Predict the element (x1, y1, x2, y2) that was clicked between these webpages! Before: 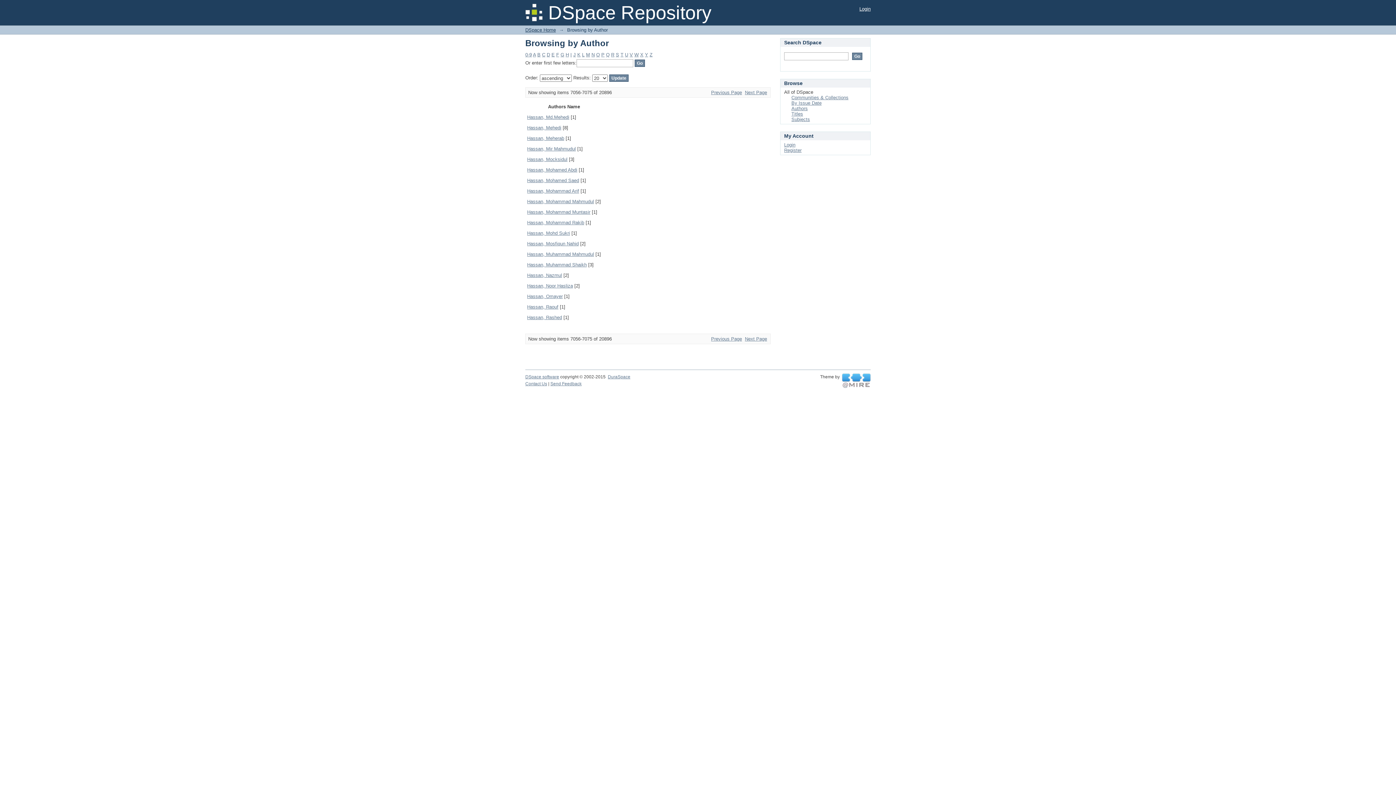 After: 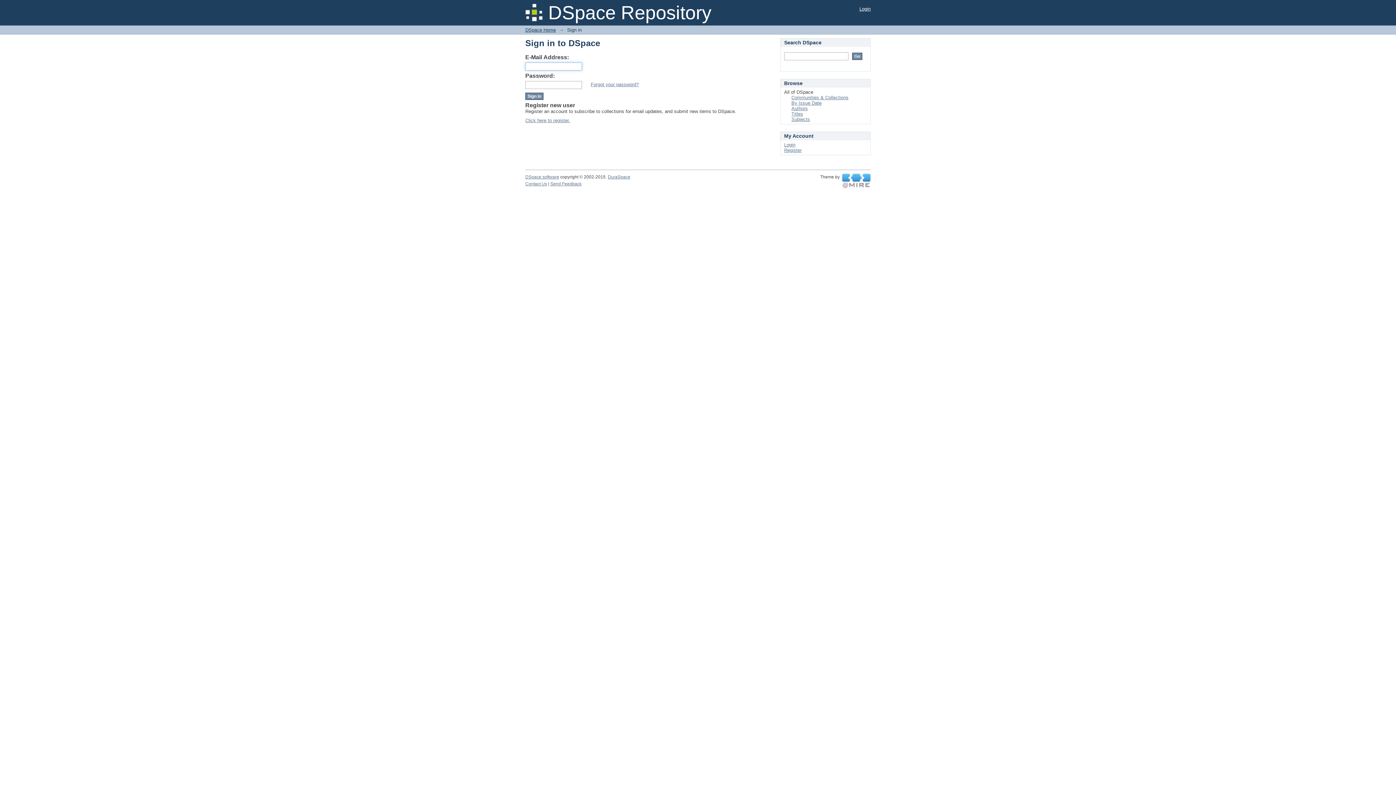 Action: bbox: (859, 6, 870, 11) label: Login